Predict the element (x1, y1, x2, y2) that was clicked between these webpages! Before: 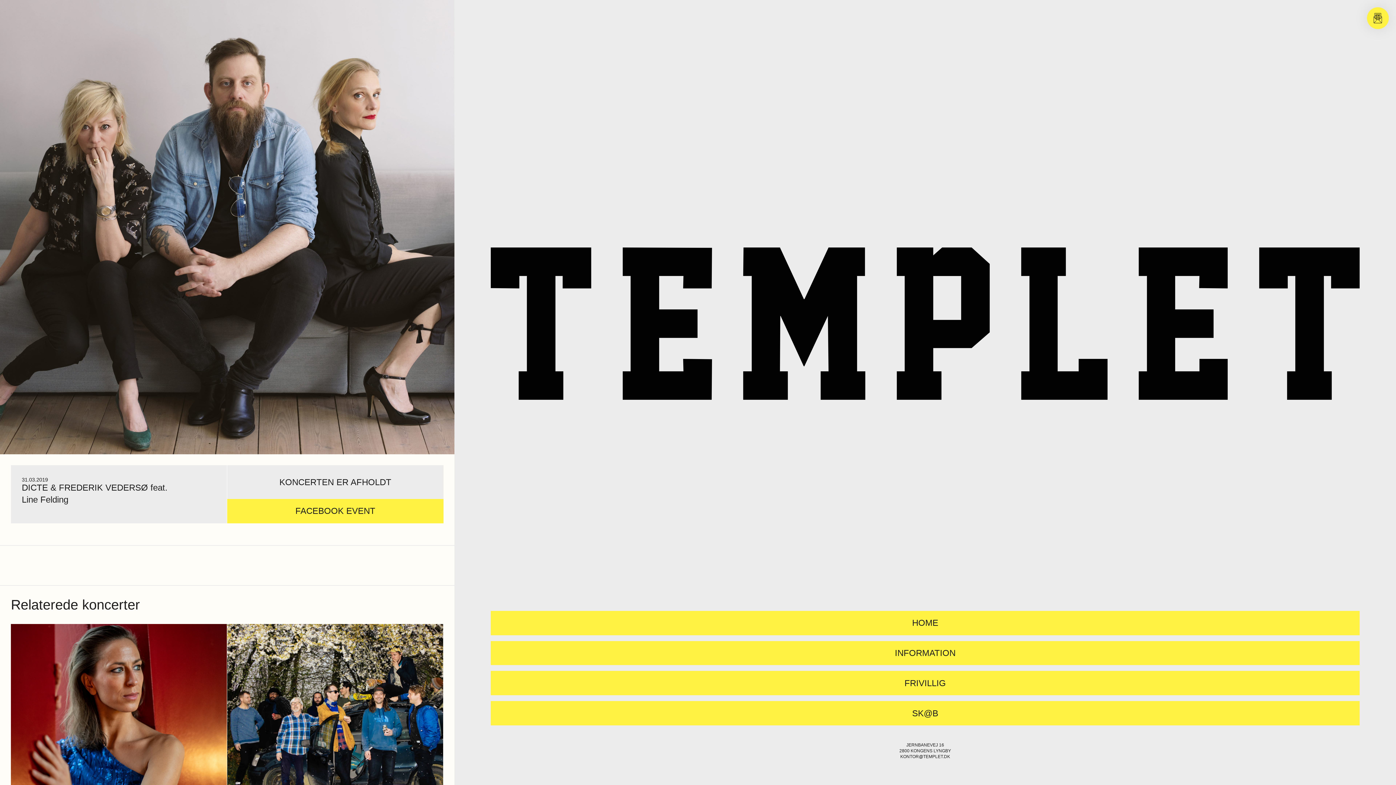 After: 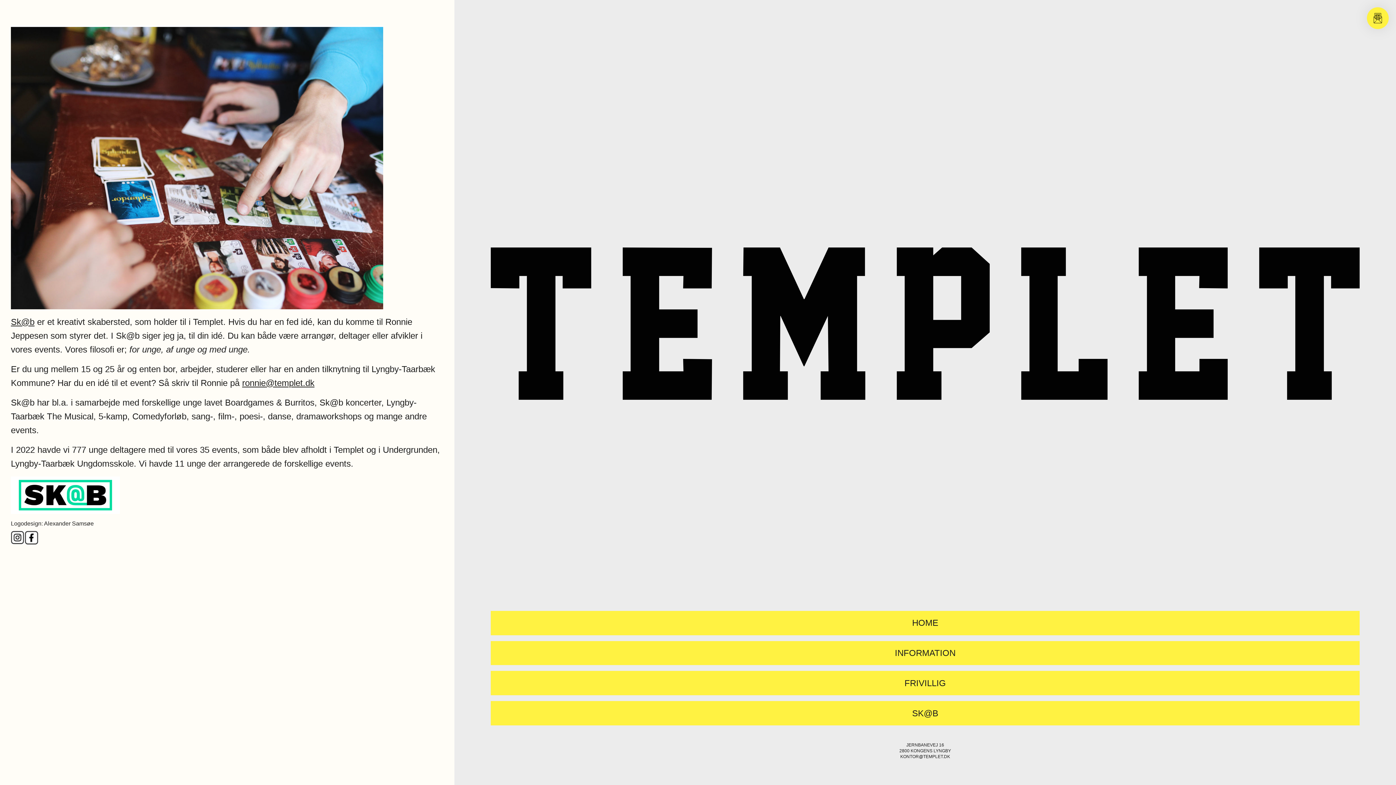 Action: bbox: (500, 709, 1350, 718) label: SK@B